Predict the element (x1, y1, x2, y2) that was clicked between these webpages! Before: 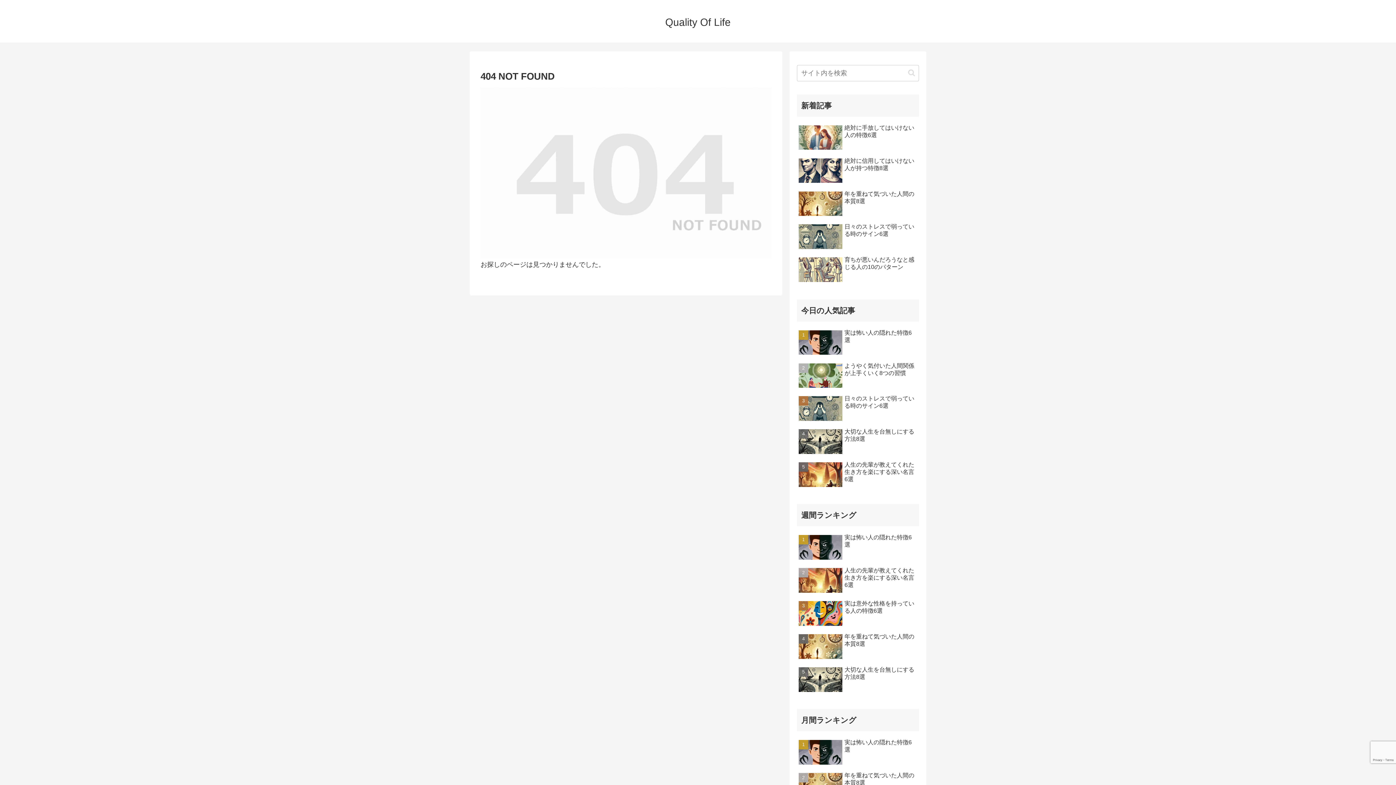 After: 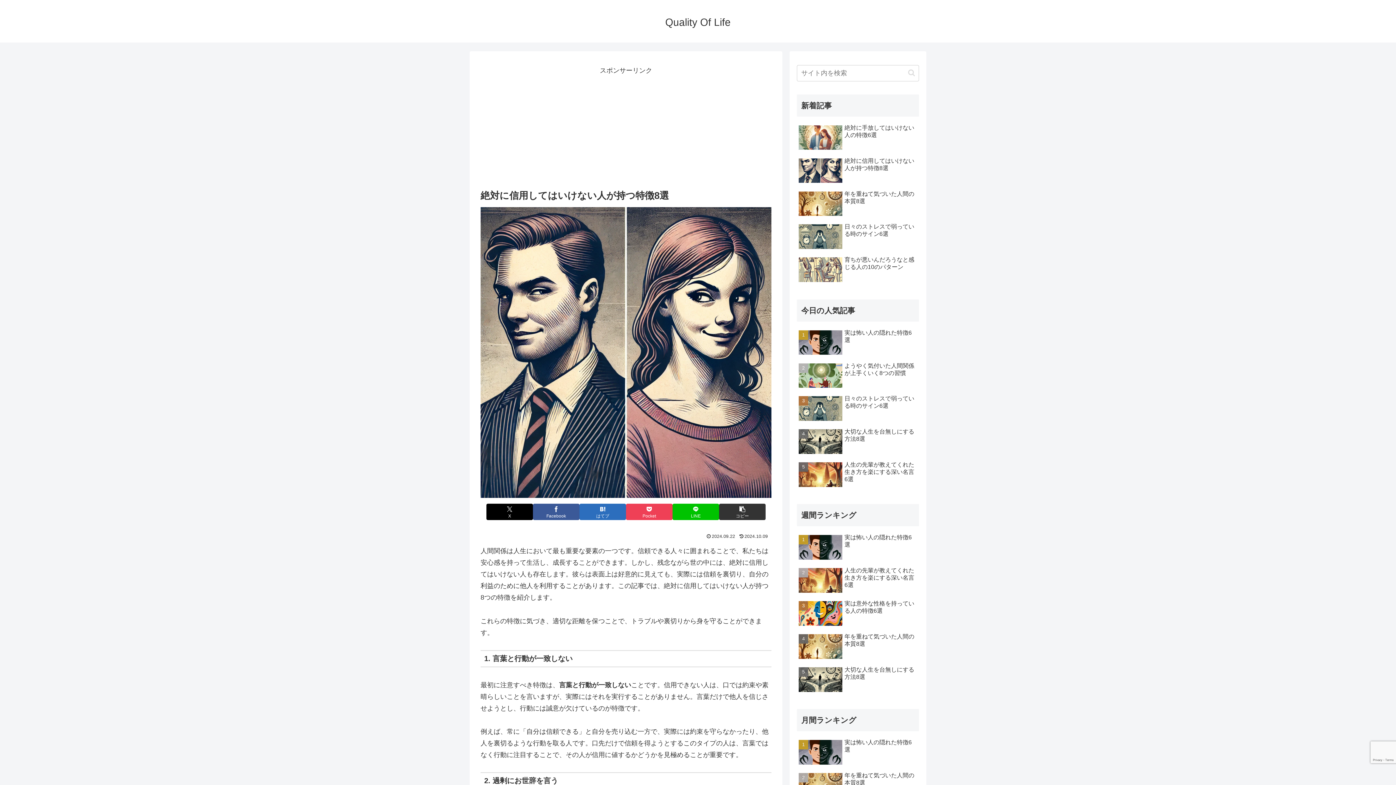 Action: label: 絶対に信用してはいけない人が持つ特徴8選 bbox: (797, 155, 919, 187)